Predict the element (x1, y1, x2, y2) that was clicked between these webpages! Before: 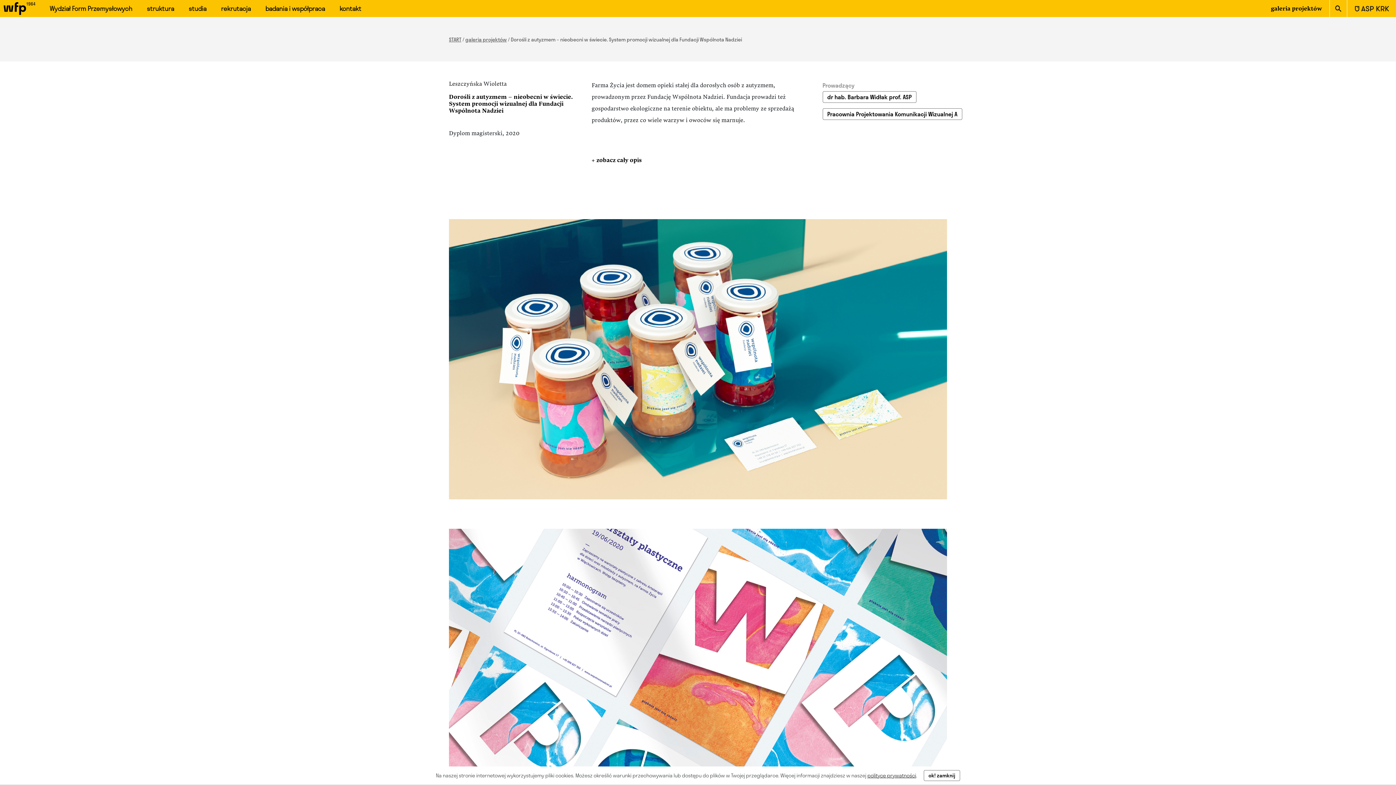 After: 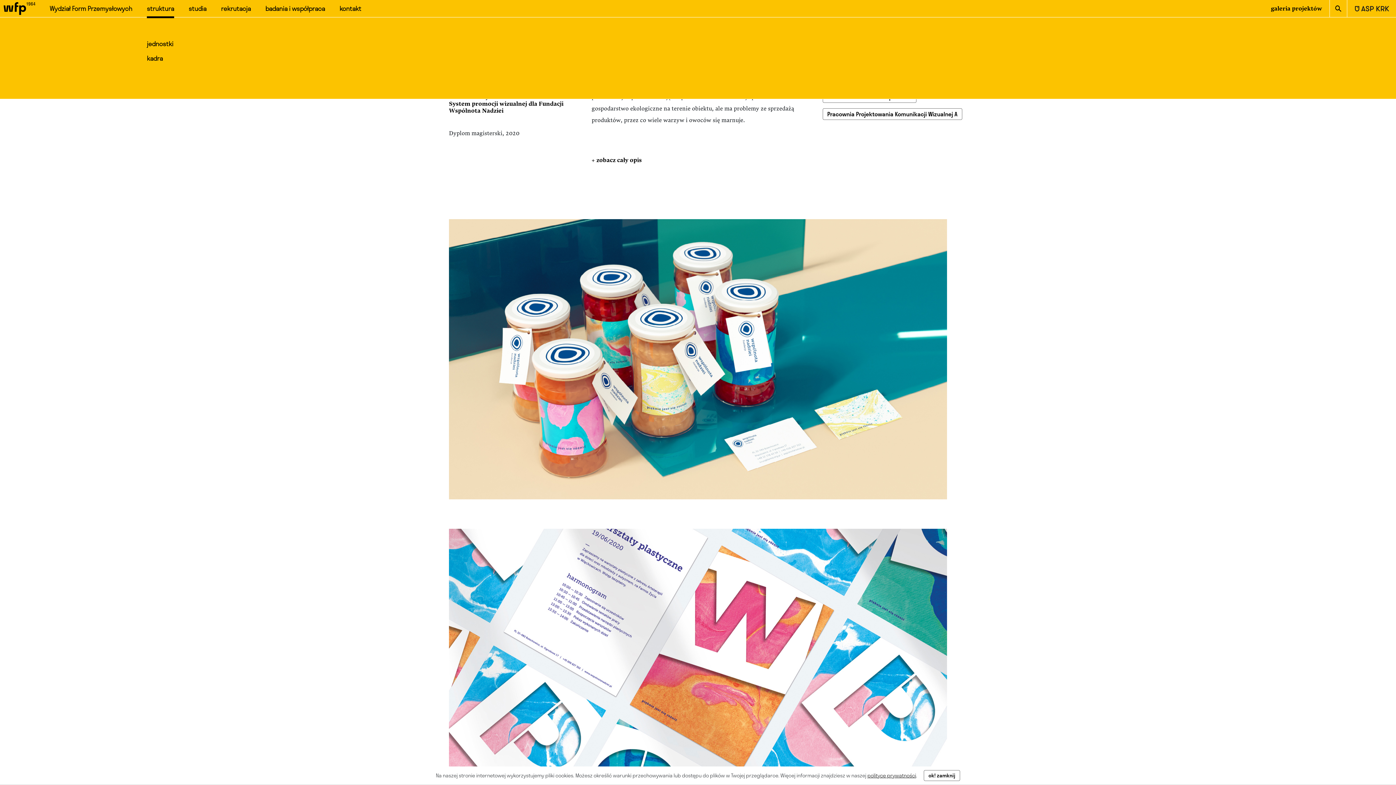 Action: bbox: (146, 0, 174, 17) label: struktura